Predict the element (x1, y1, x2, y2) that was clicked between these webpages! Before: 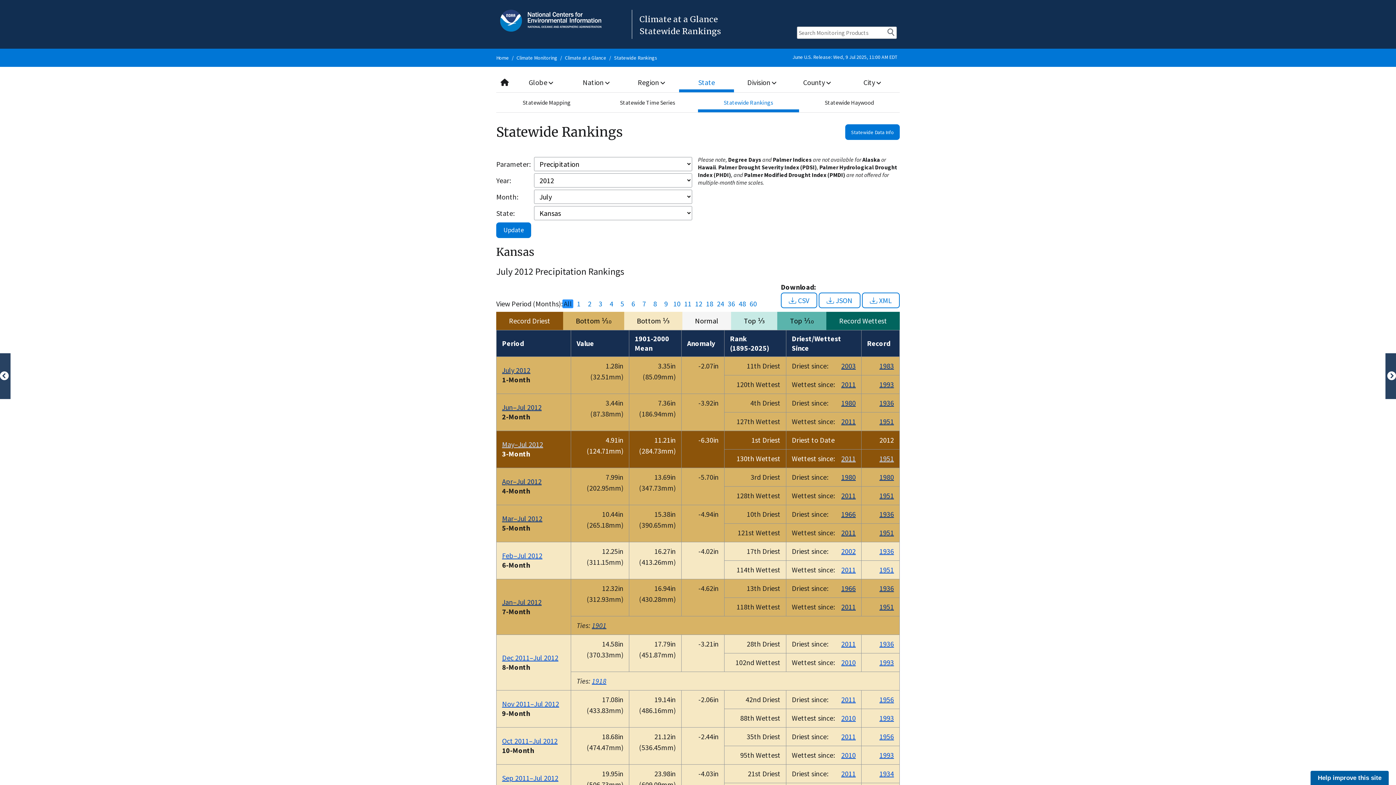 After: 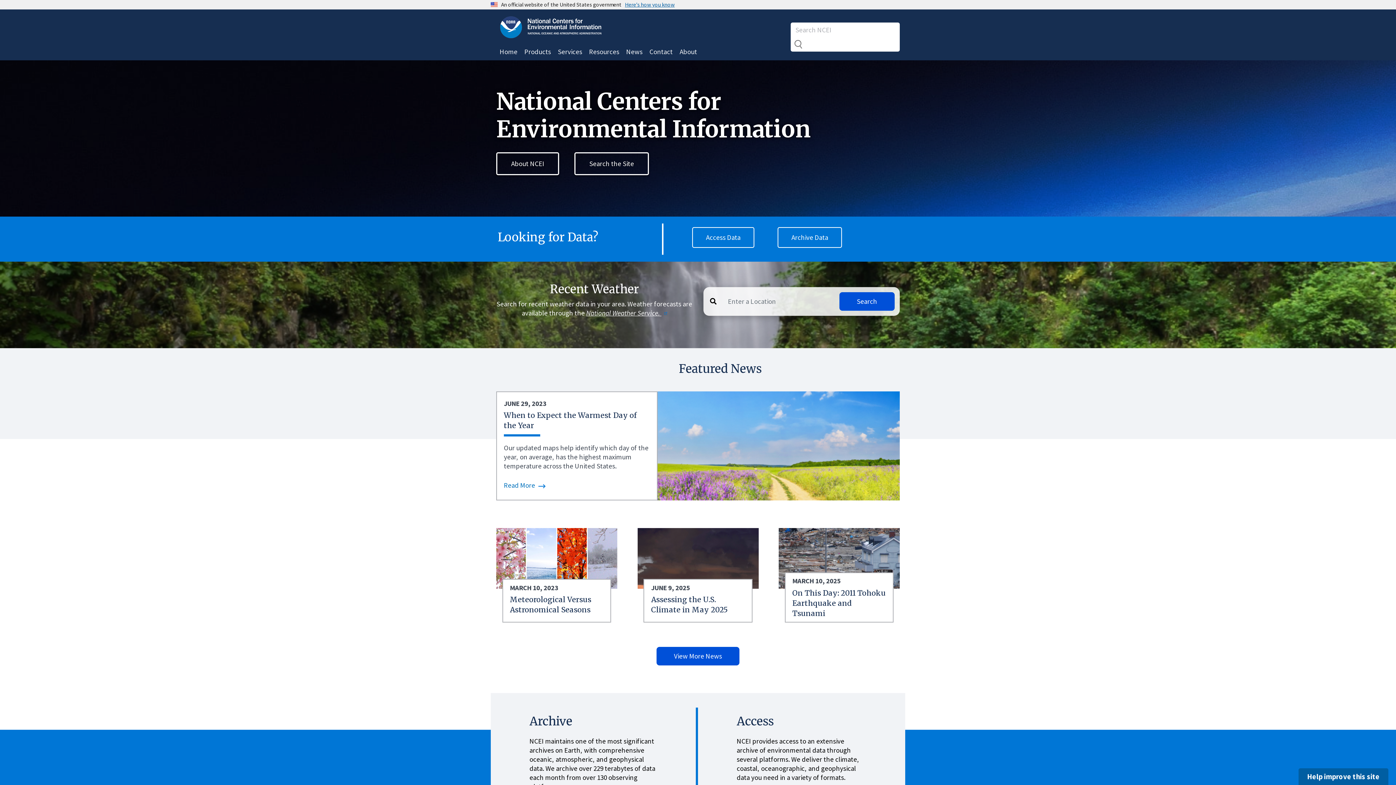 Action: bbox: (496, 16, 605, 23)